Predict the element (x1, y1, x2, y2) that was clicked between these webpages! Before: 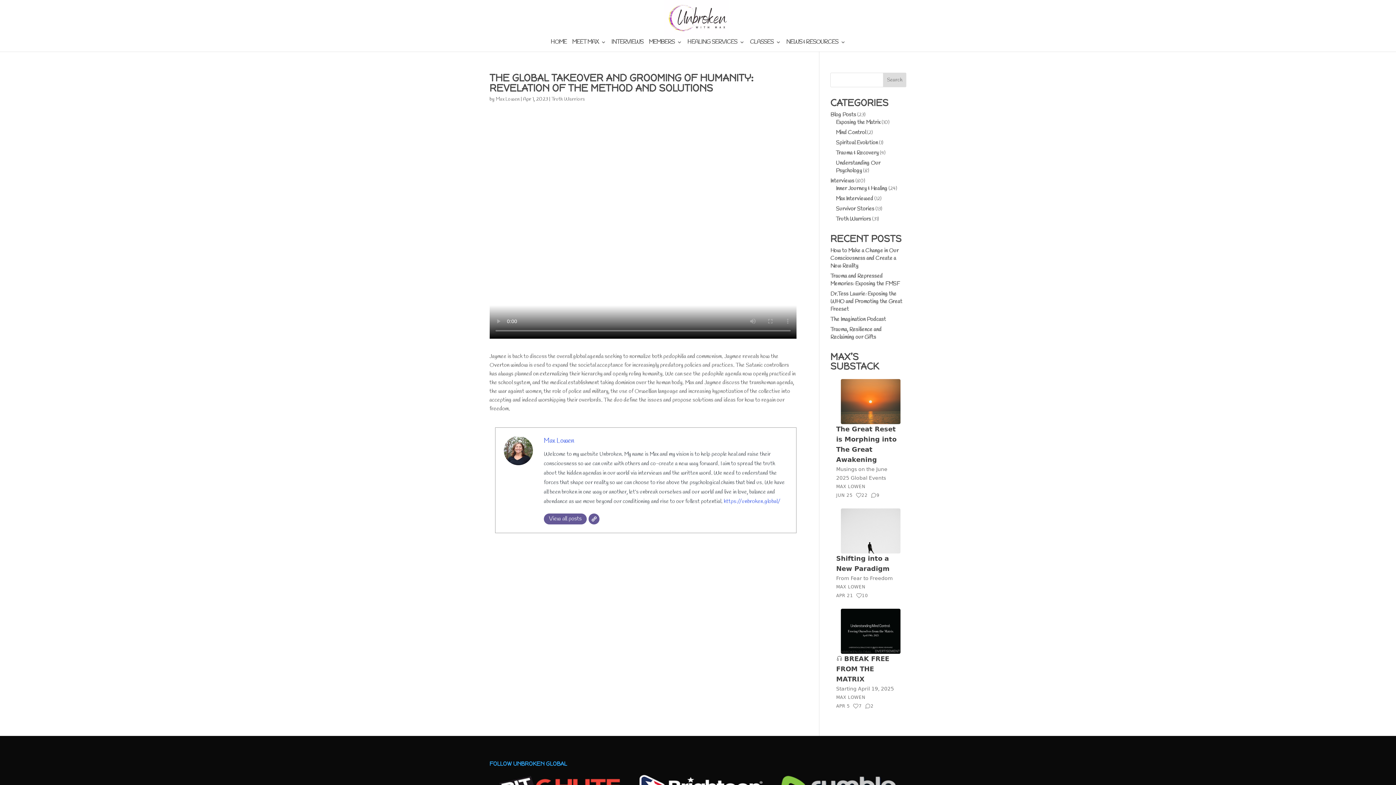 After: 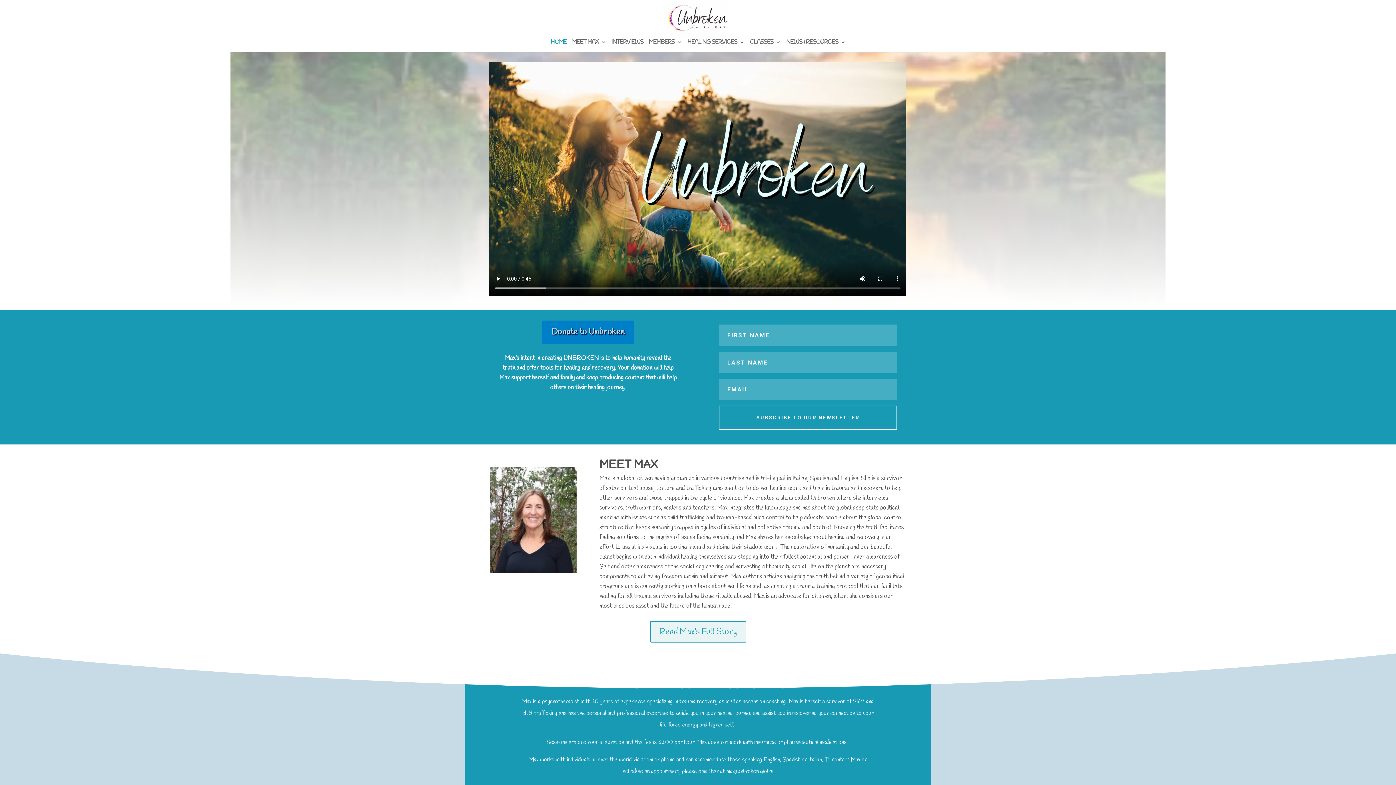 Action: bbox: (588, 513, 599, 524) label: Website